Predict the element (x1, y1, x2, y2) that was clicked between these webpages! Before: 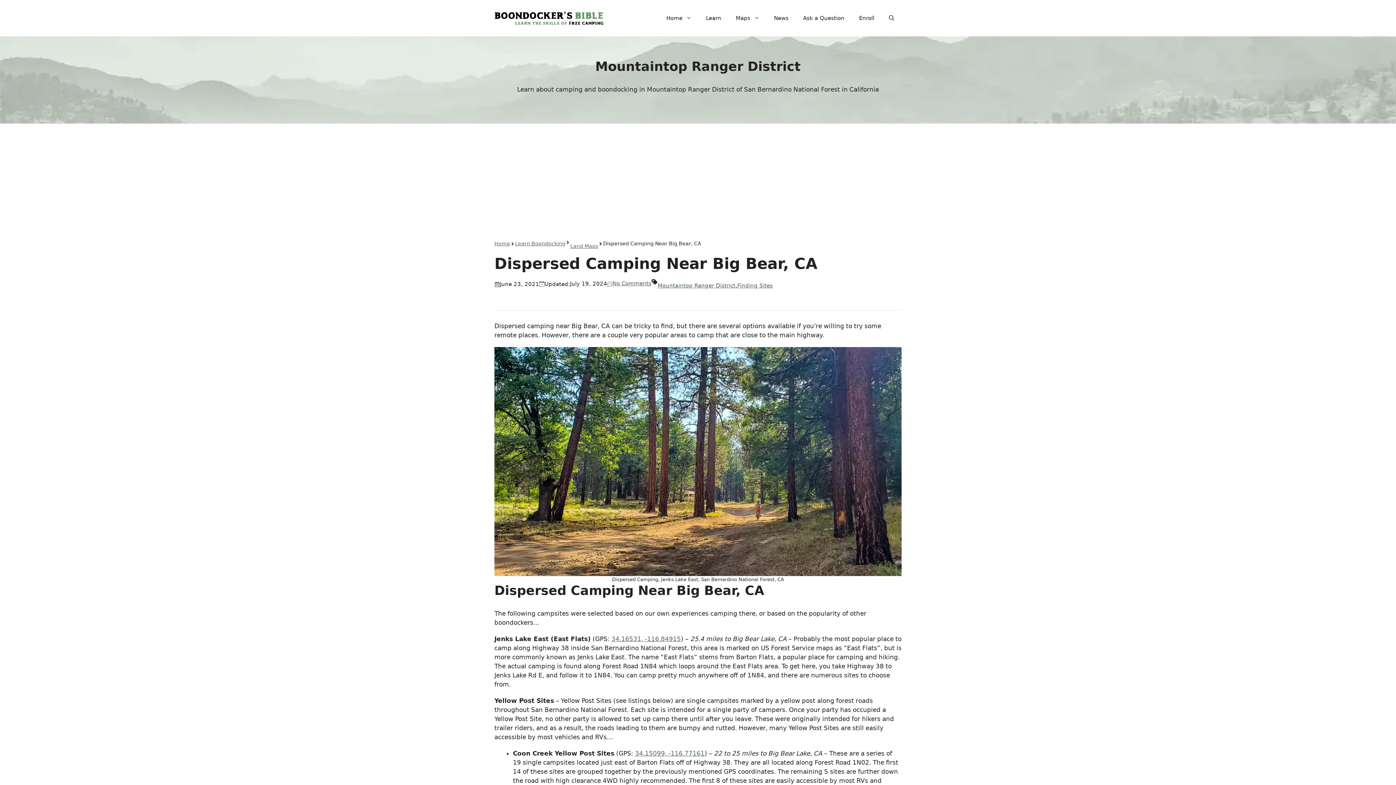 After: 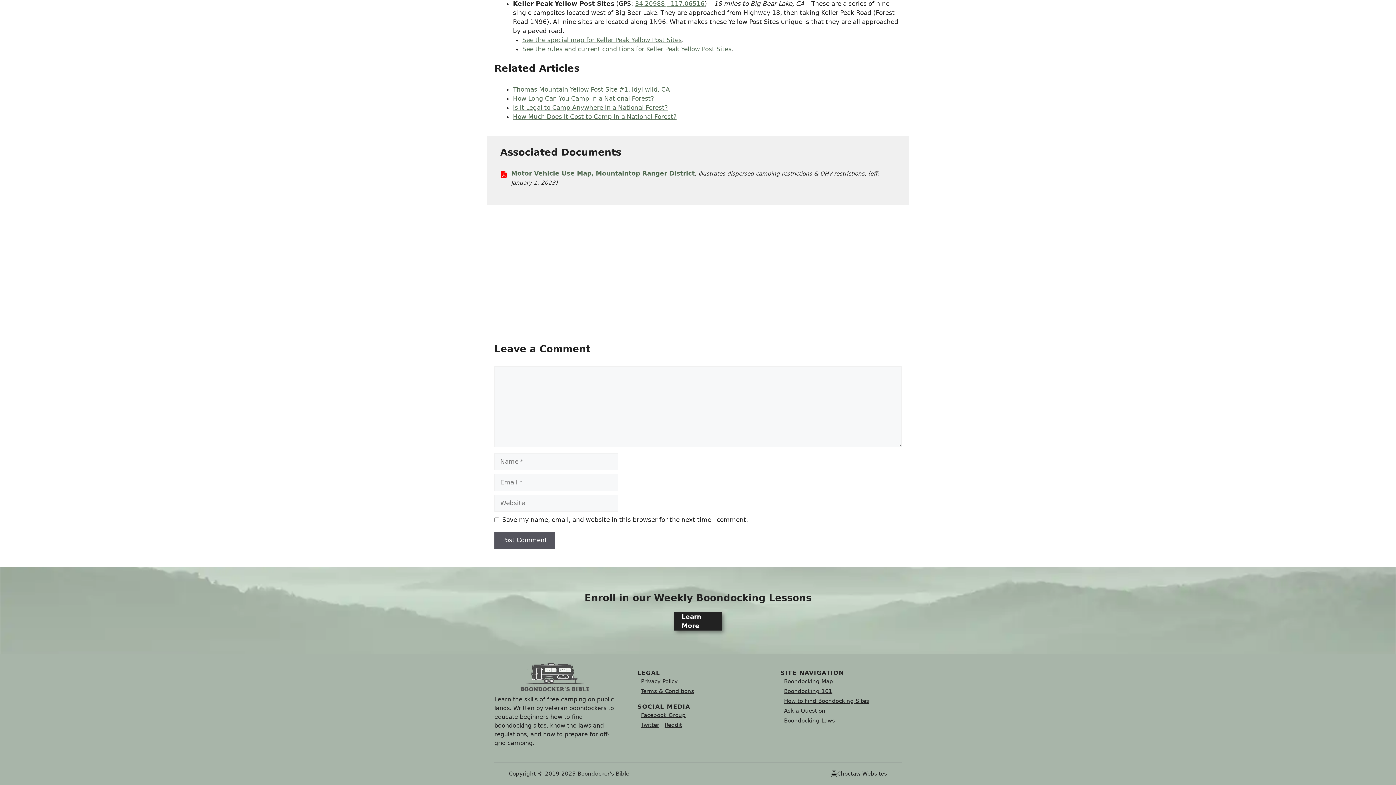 Action: label: No Comments bbox: (612, 280, 651, 286)